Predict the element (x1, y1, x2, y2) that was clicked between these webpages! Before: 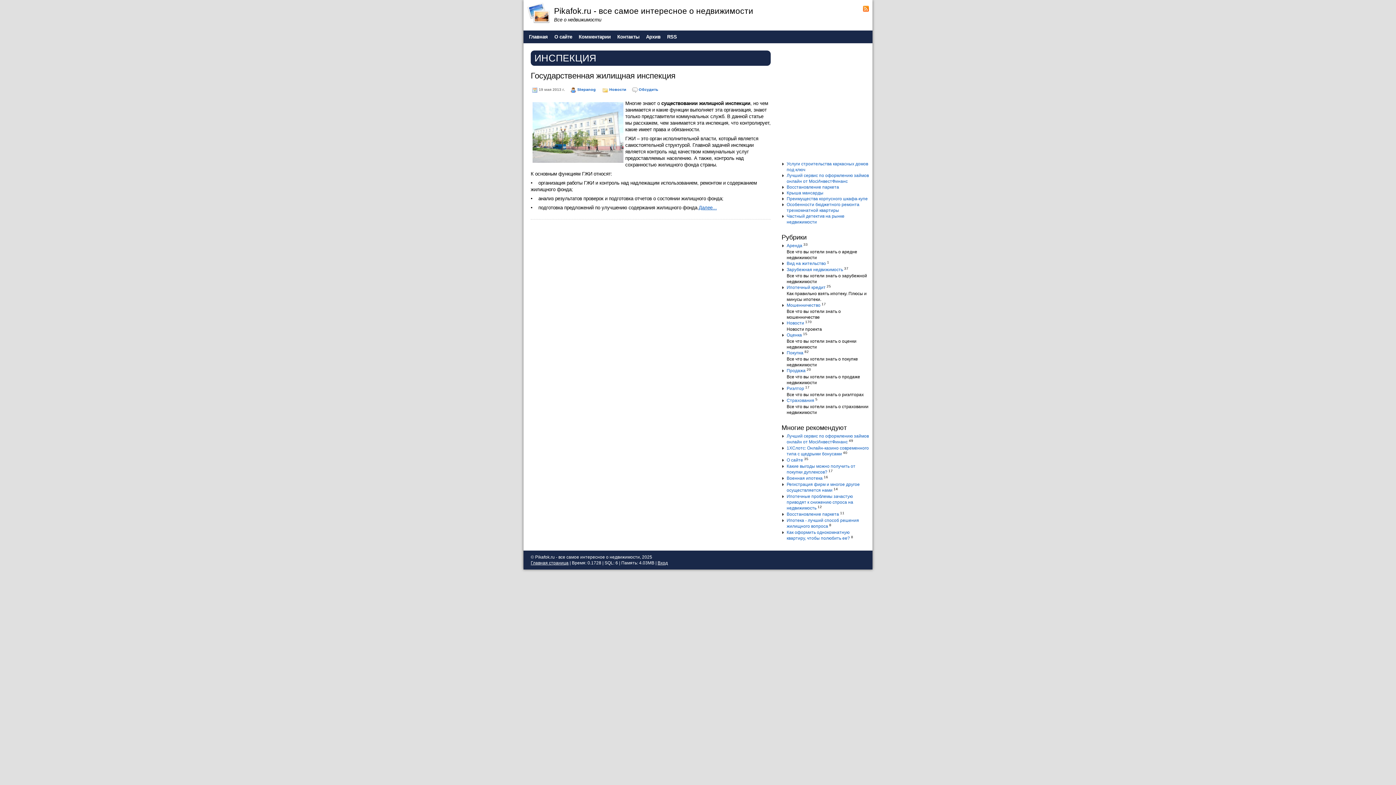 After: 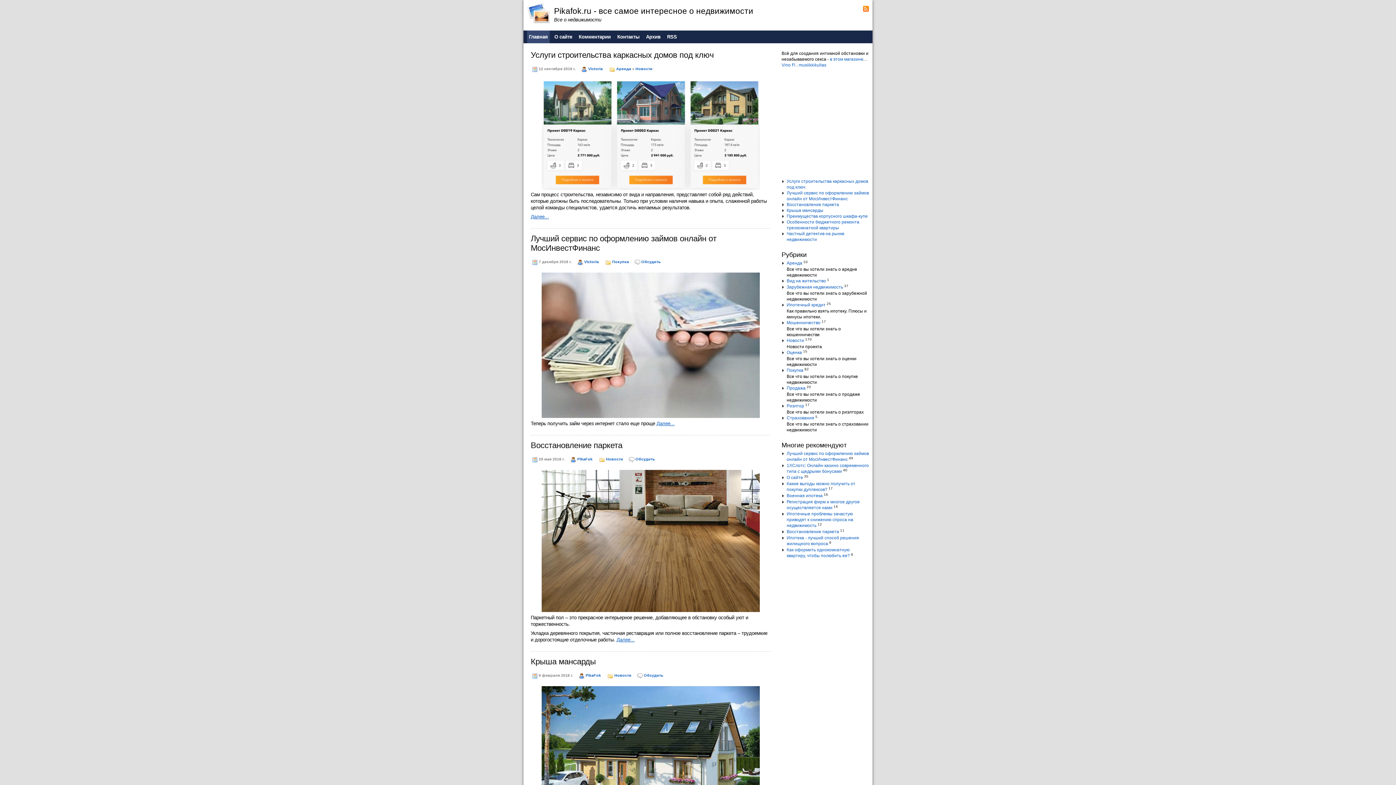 Action: label: Главная bbox: (527, 30, 549, 43)